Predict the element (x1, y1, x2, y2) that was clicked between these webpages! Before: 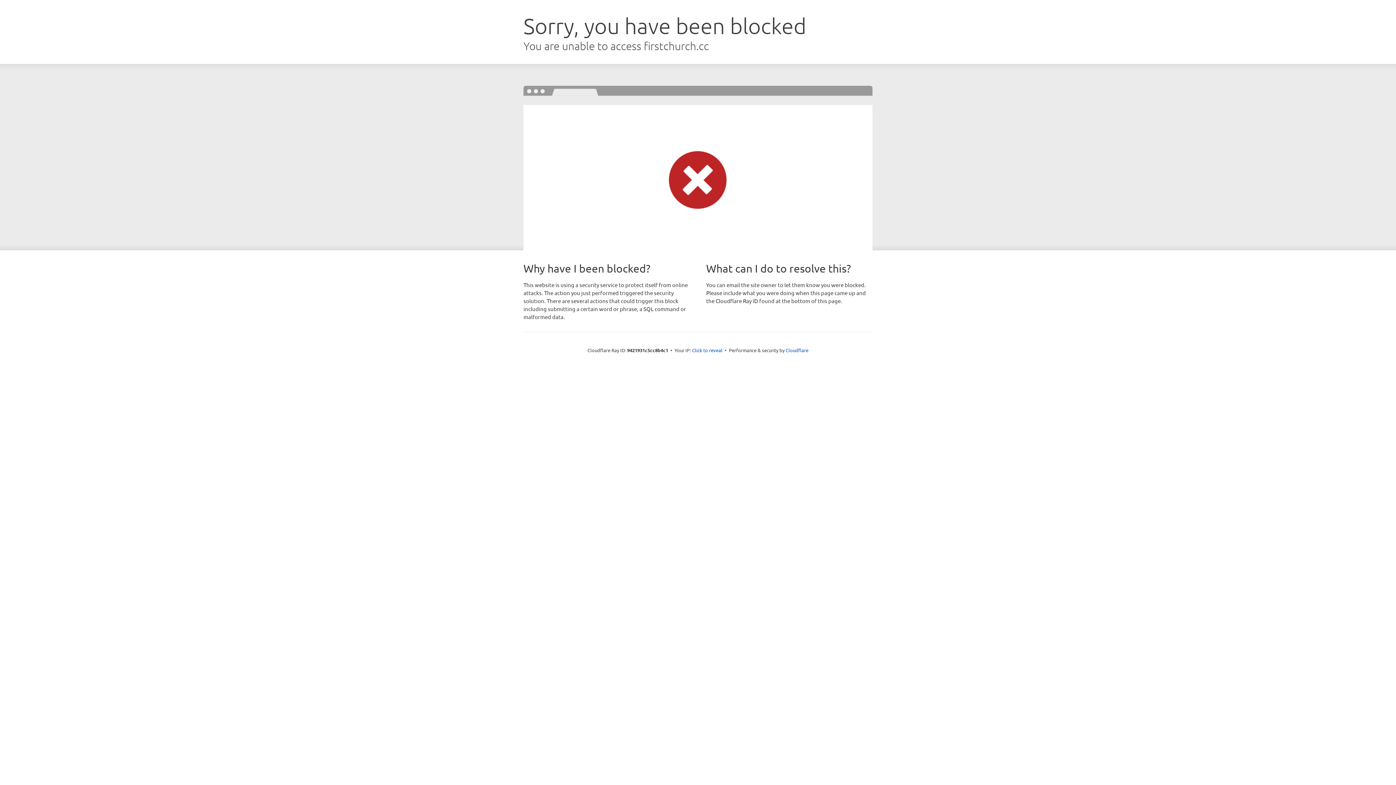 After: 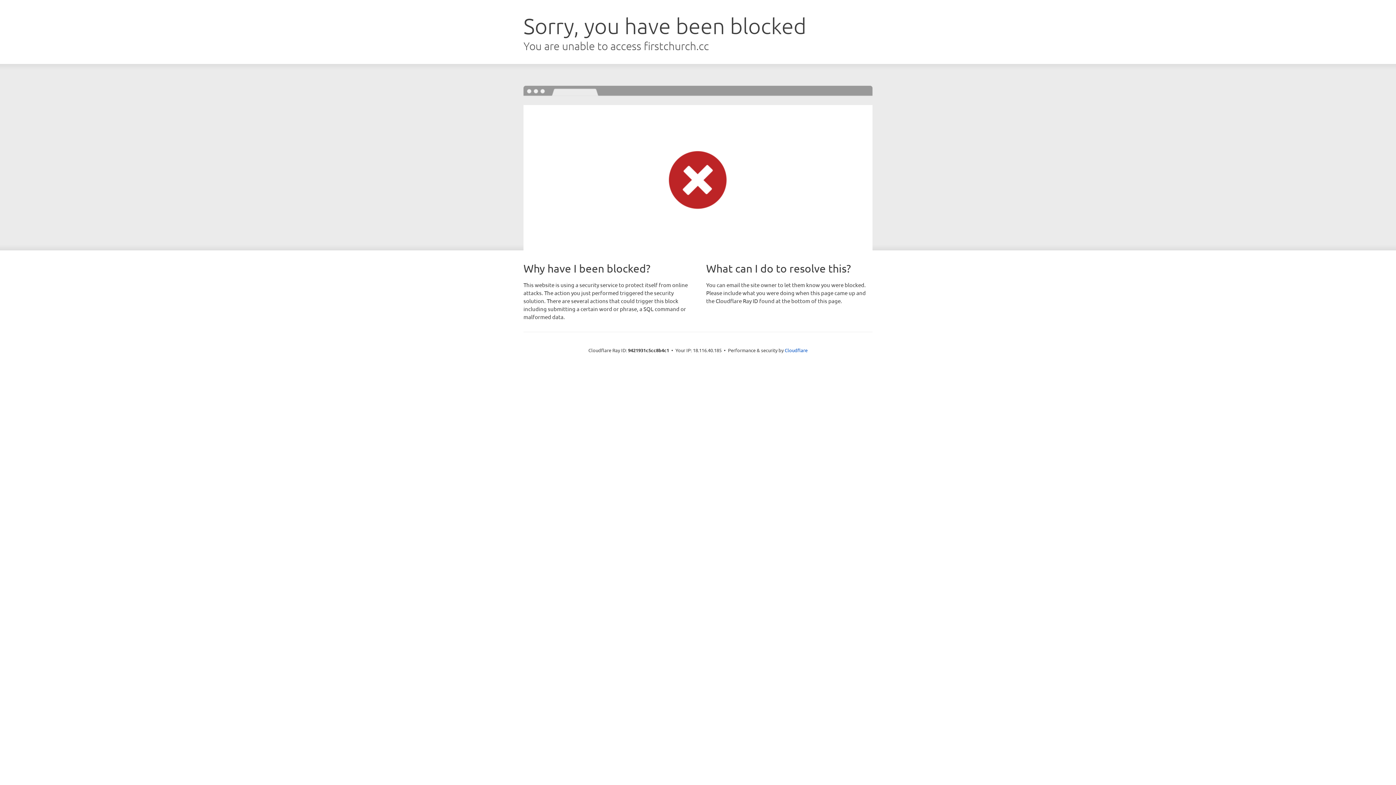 Action: label: Click to reveal bbox: (692, 346, 722, 353)